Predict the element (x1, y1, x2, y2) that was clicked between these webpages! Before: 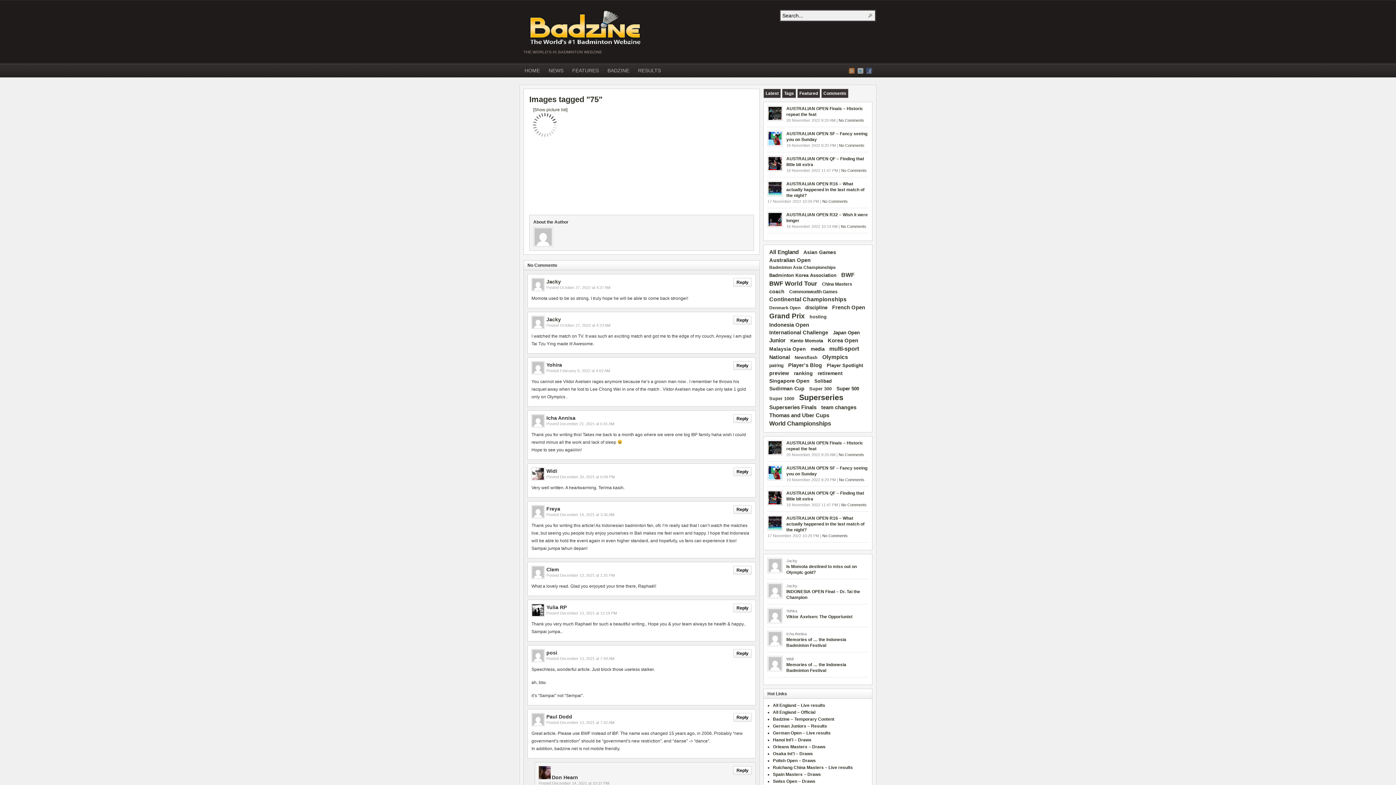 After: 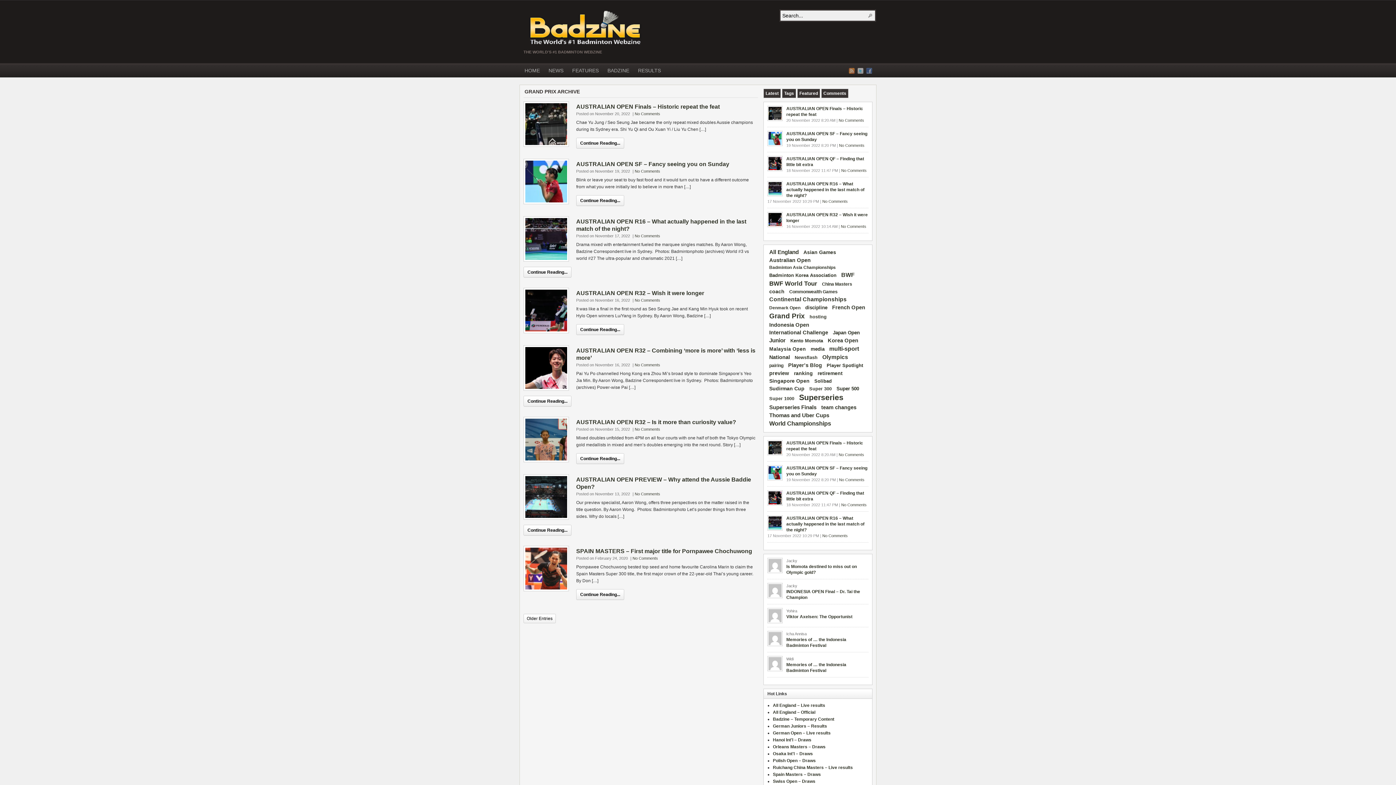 Action: label: Grand Prix (489 items) bbox: (767, 312, 806, 321)